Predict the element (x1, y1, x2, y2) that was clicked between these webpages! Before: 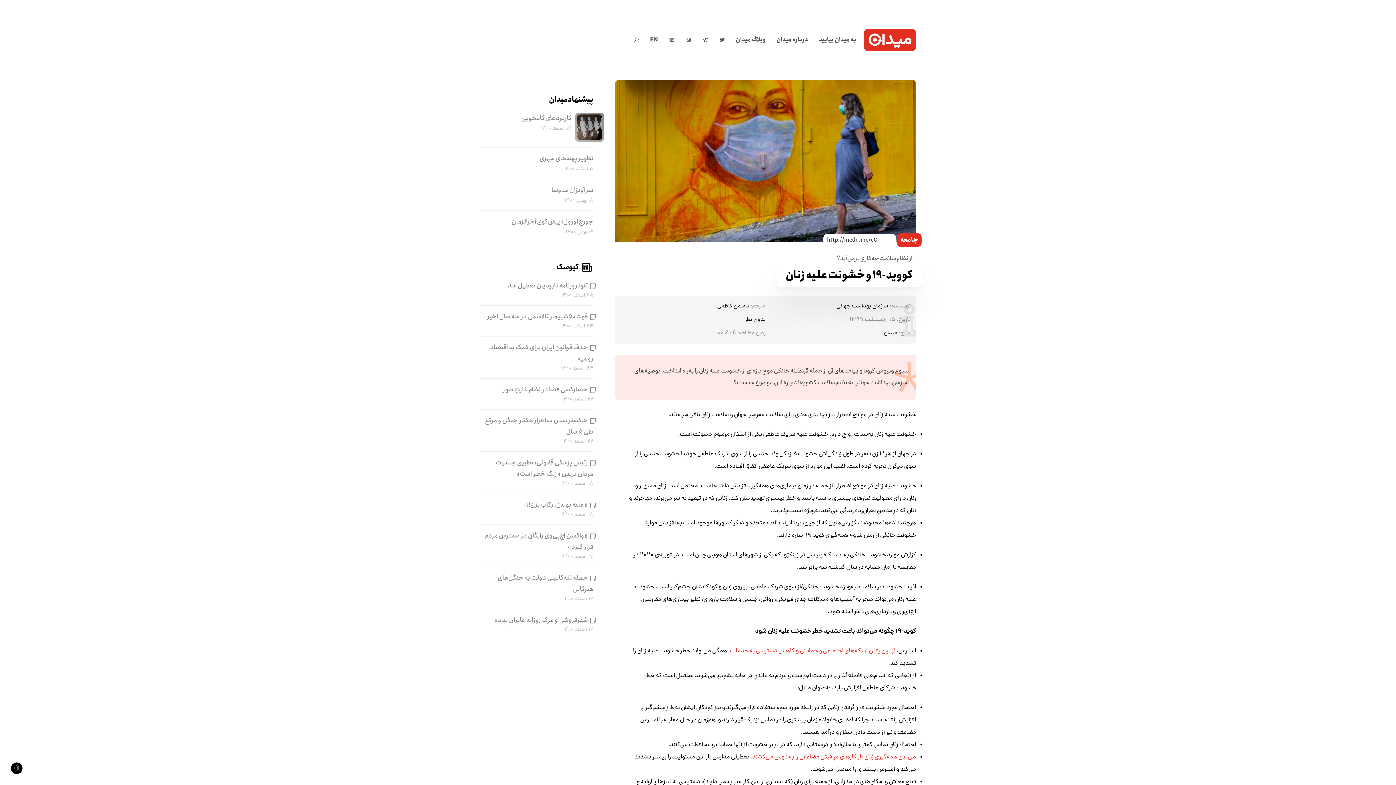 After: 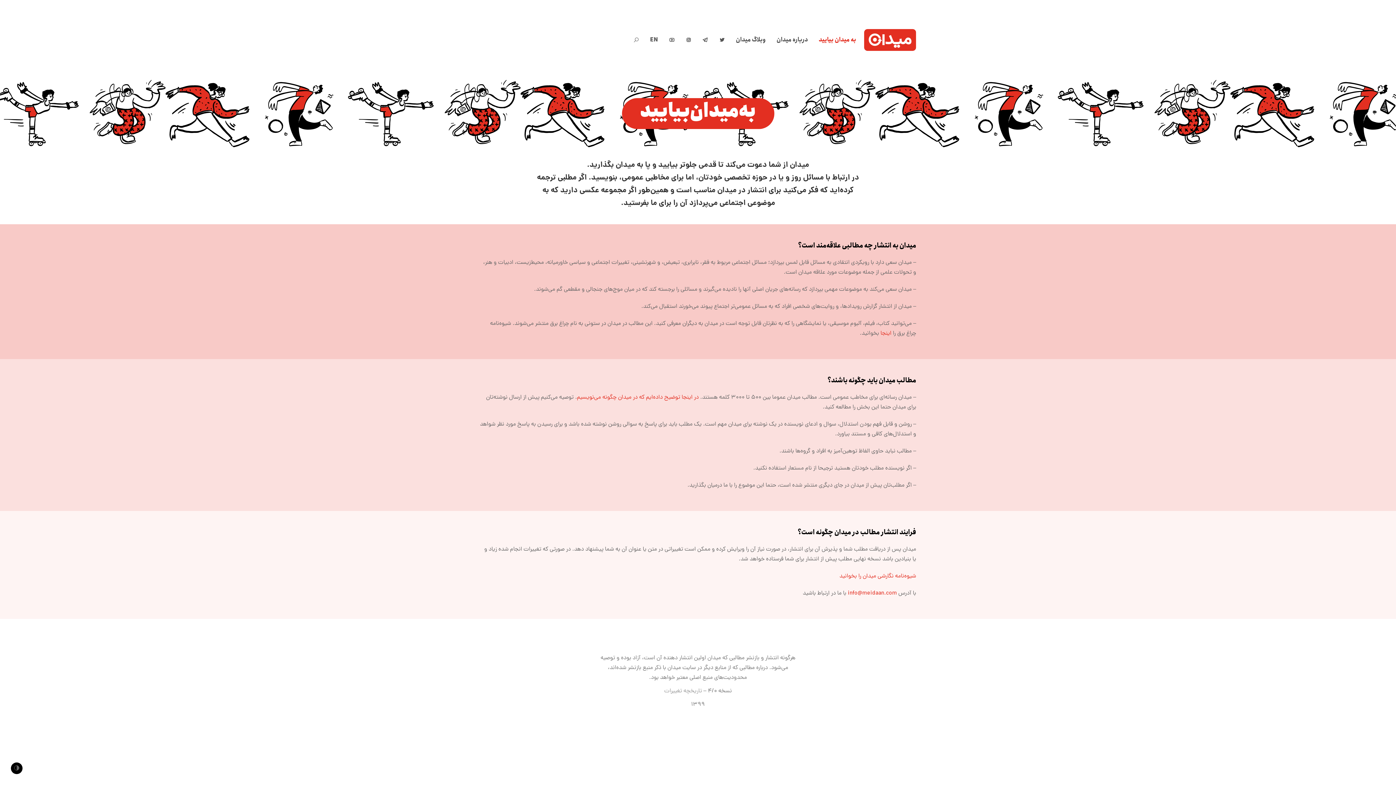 Action: bbox: (813, 30, 861, 49) label: به میدان بیایید